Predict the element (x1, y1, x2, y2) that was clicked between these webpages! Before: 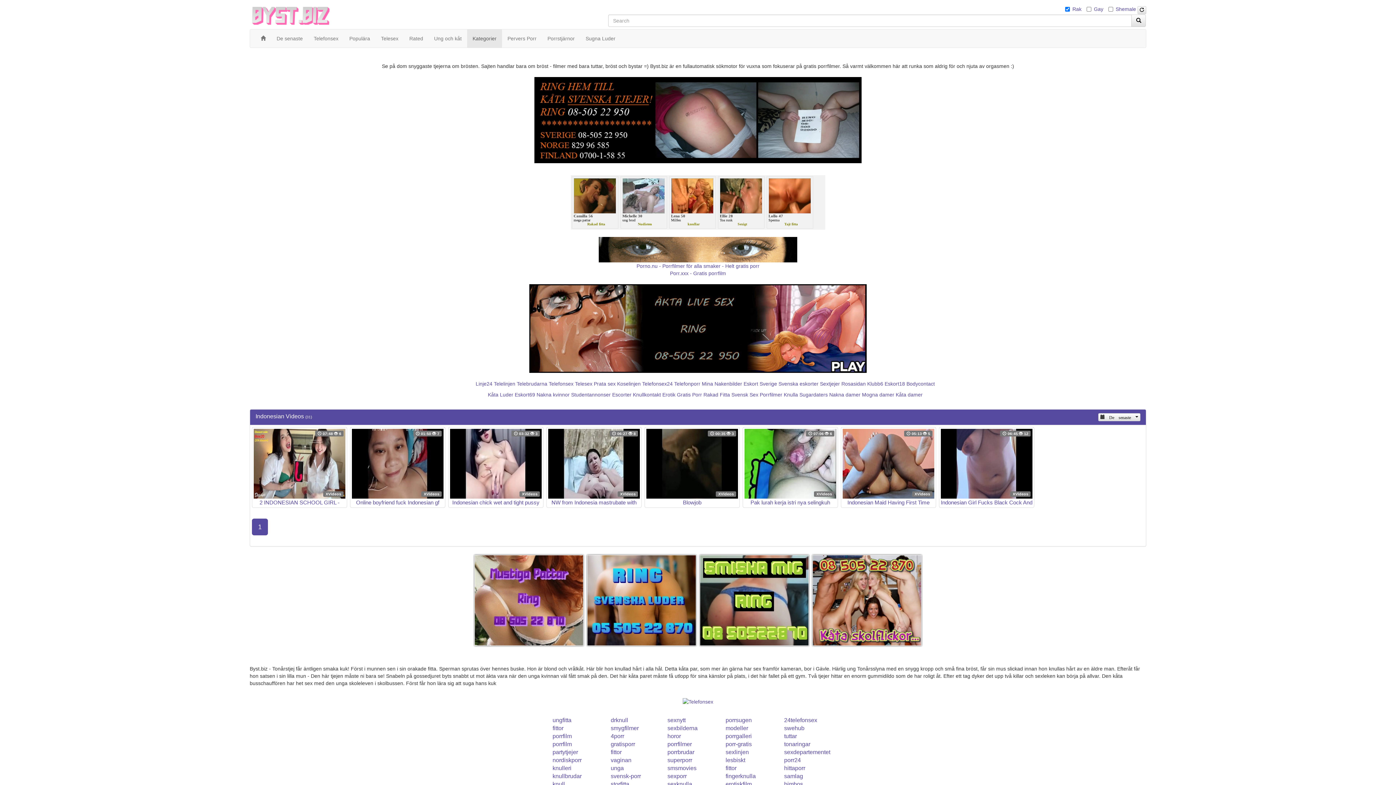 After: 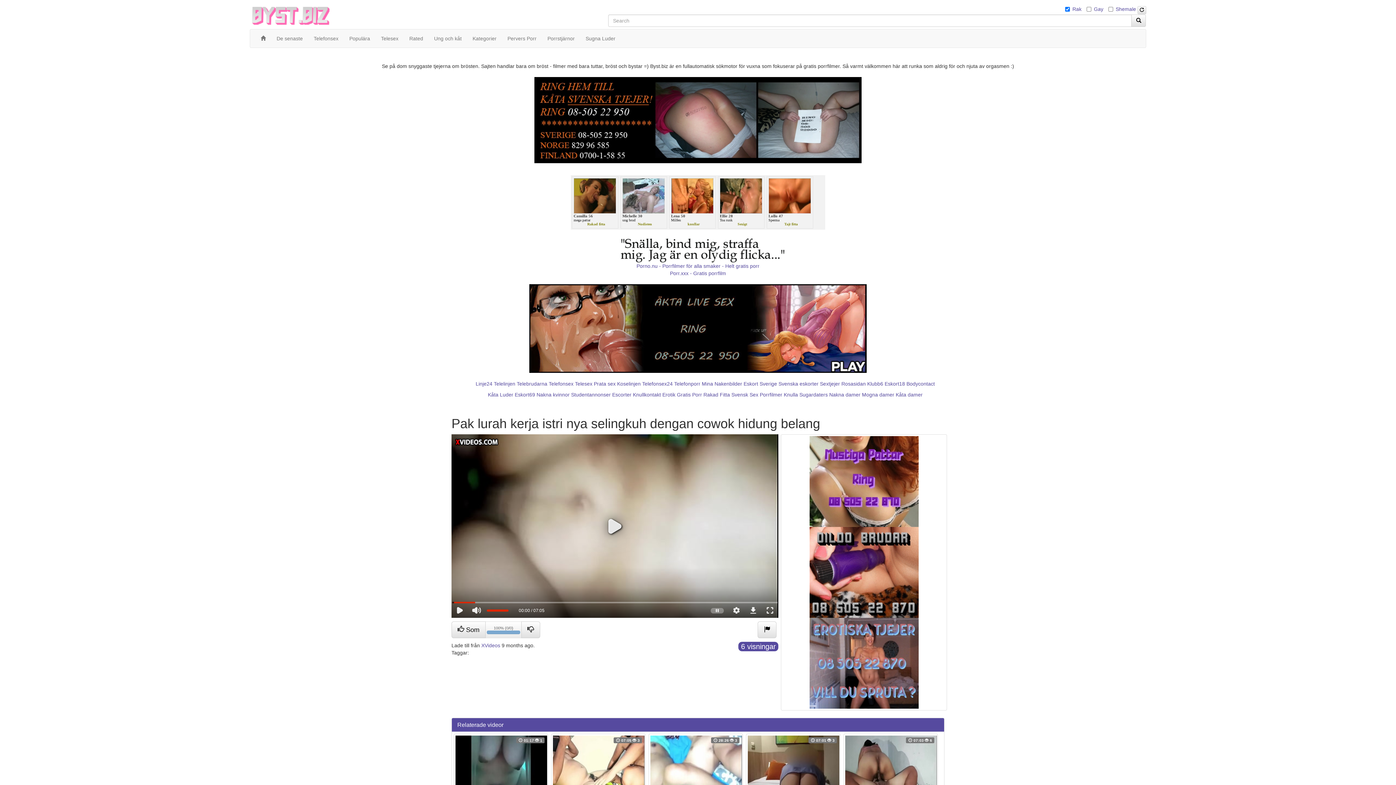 Action: label:  07:06  6
XVideos
Pak lurah kerja istri nya selingkuh dengan cowok hidung belang bbox: (744, 429, 836, 506)